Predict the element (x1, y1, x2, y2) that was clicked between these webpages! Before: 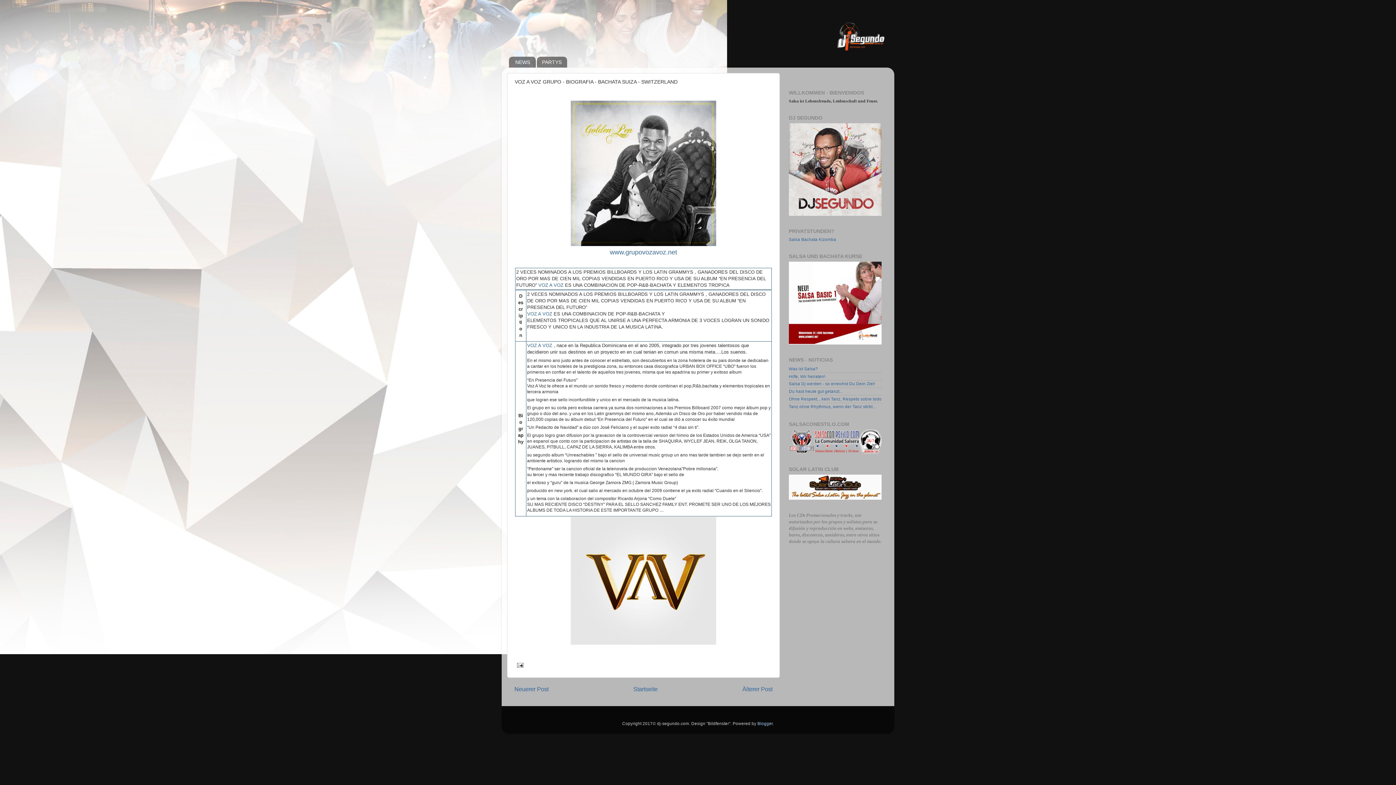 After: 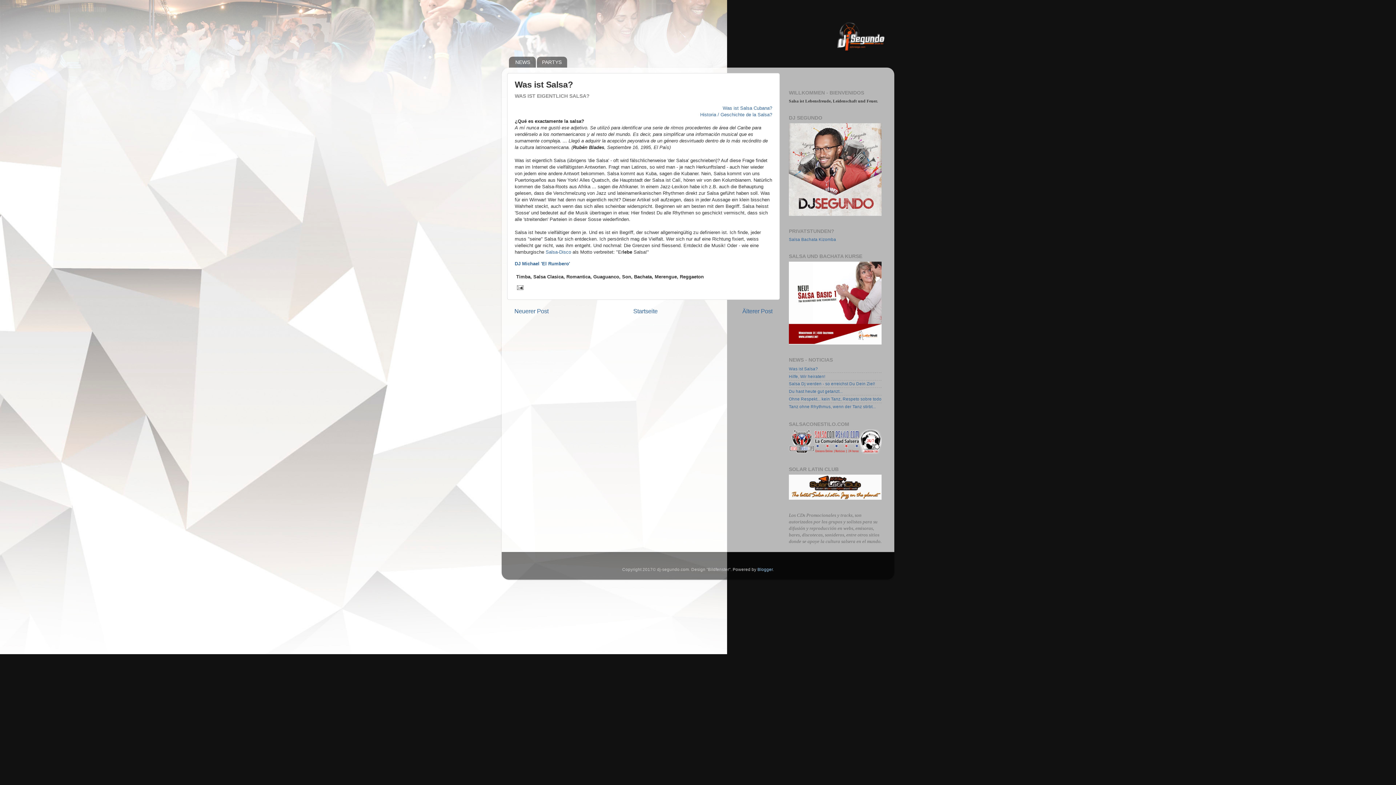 Action: label: Was ist Salsa? bbox: (789, 366, 818, 371)